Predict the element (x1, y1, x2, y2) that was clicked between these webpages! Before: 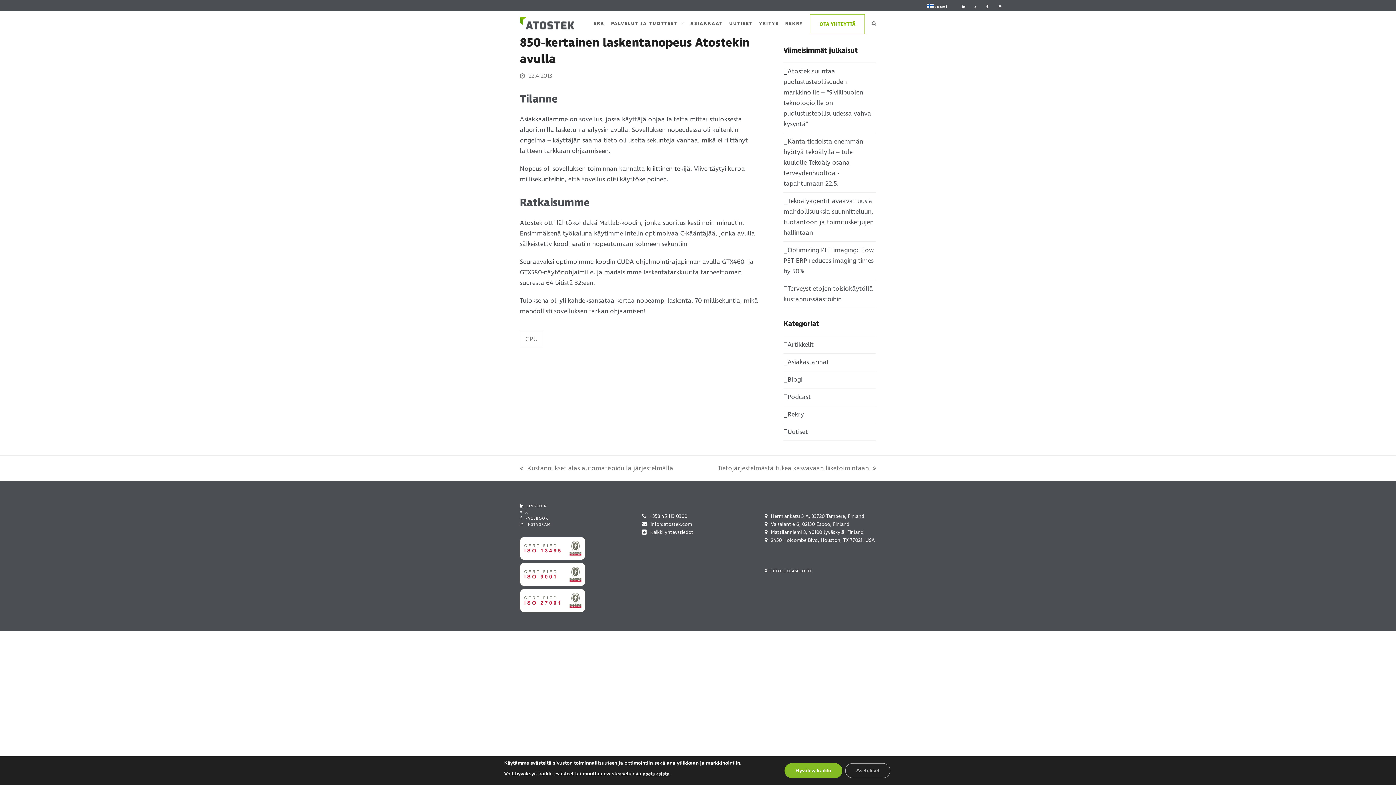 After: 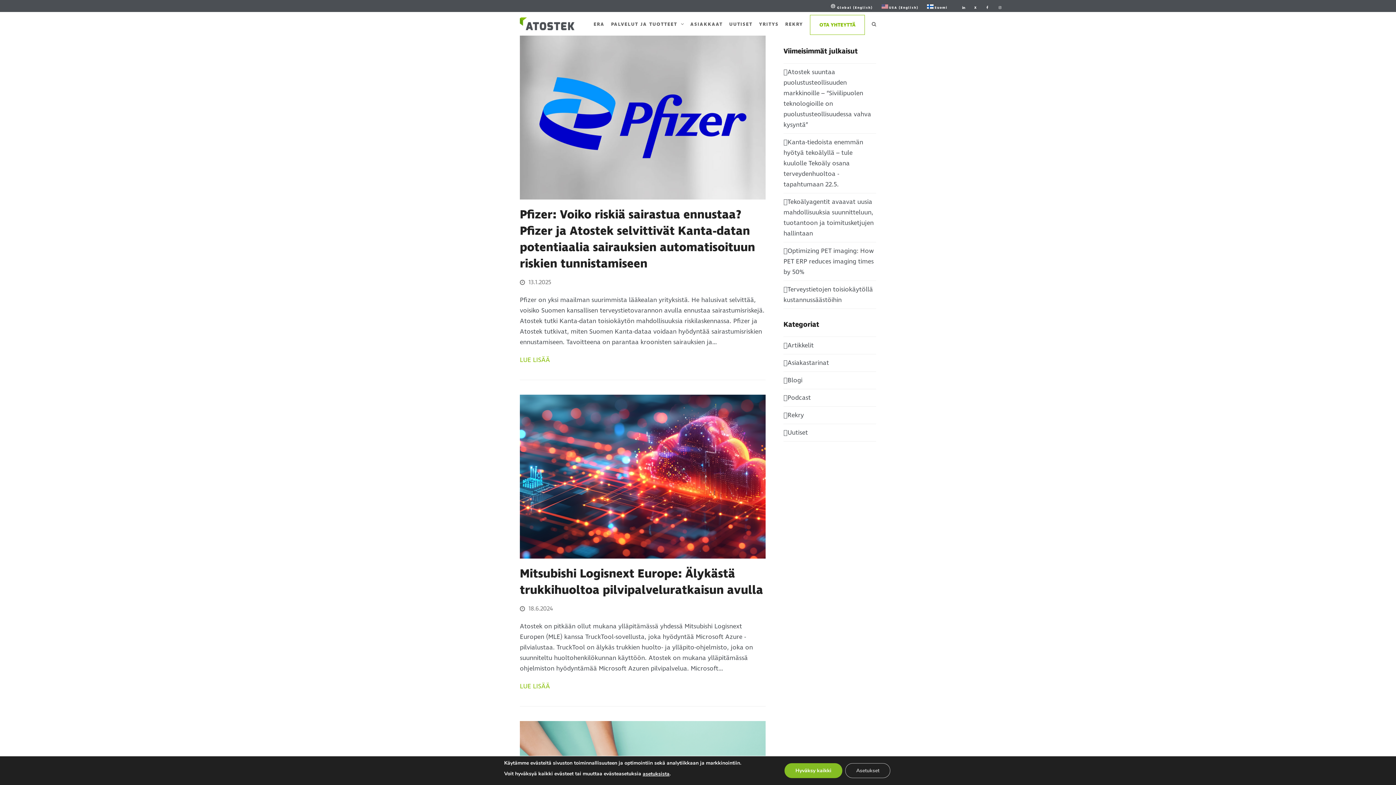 Action: bbox: (783, 357, 829, 366) label: Asiakastarinat